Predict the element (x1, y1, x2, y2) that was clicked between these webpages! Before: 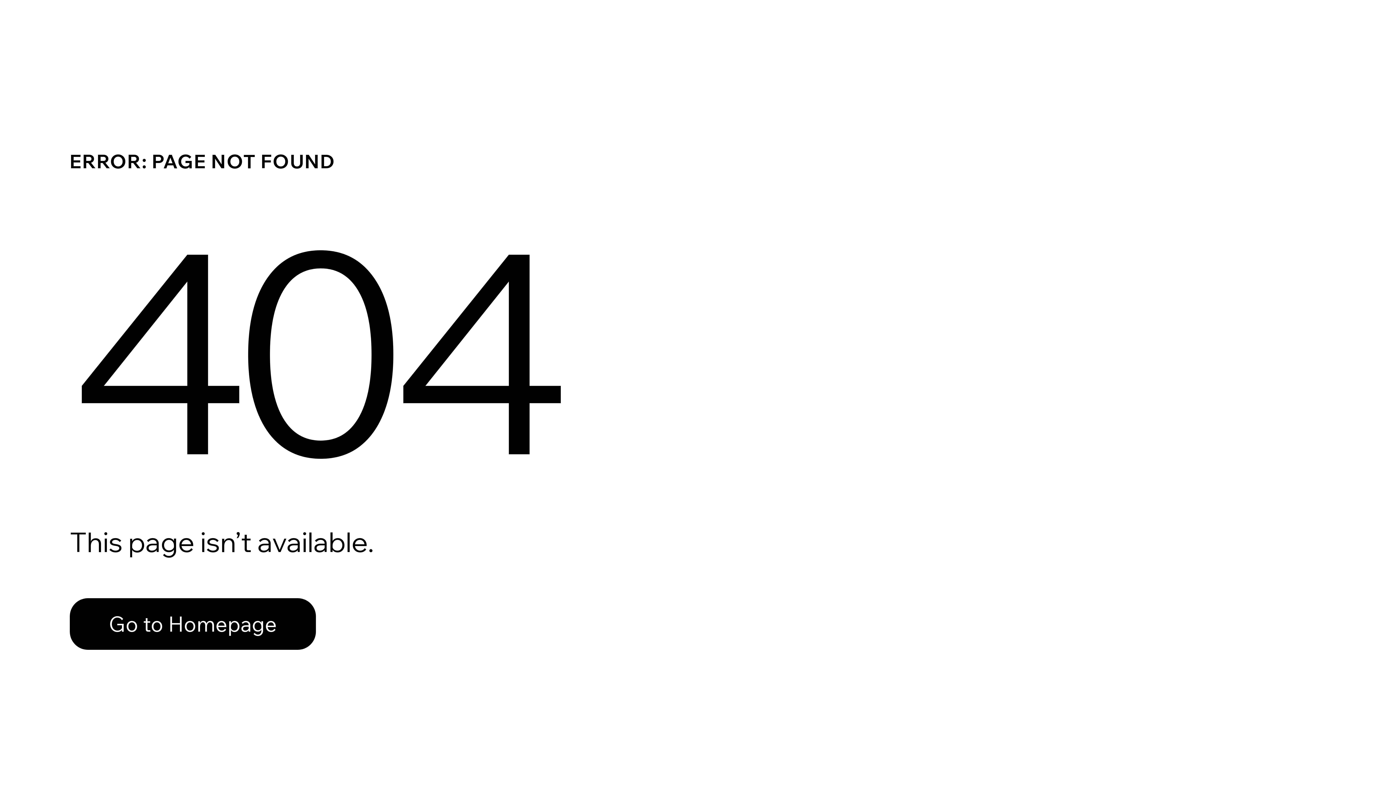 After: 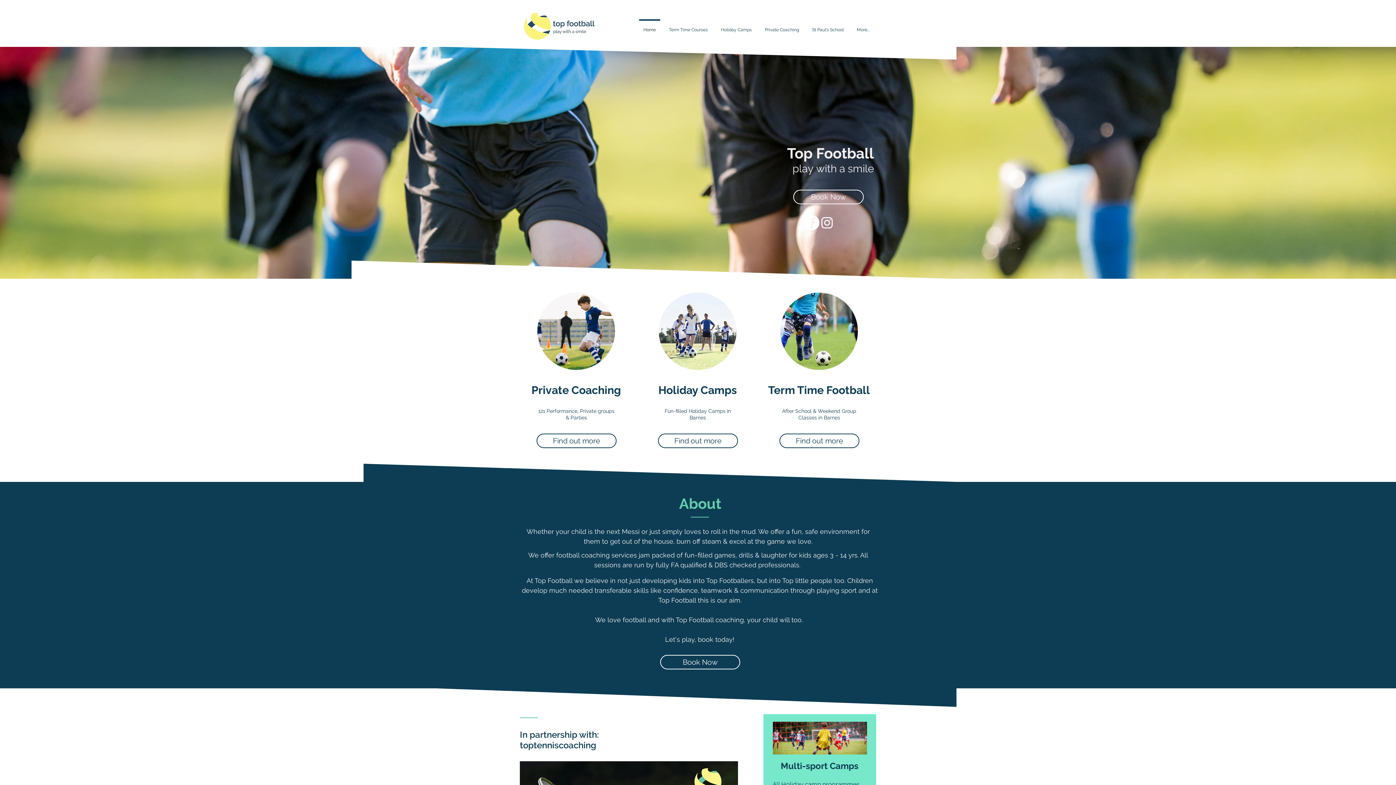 Action: label: Go to Homepage bbox: (69, 582, 768, 659)